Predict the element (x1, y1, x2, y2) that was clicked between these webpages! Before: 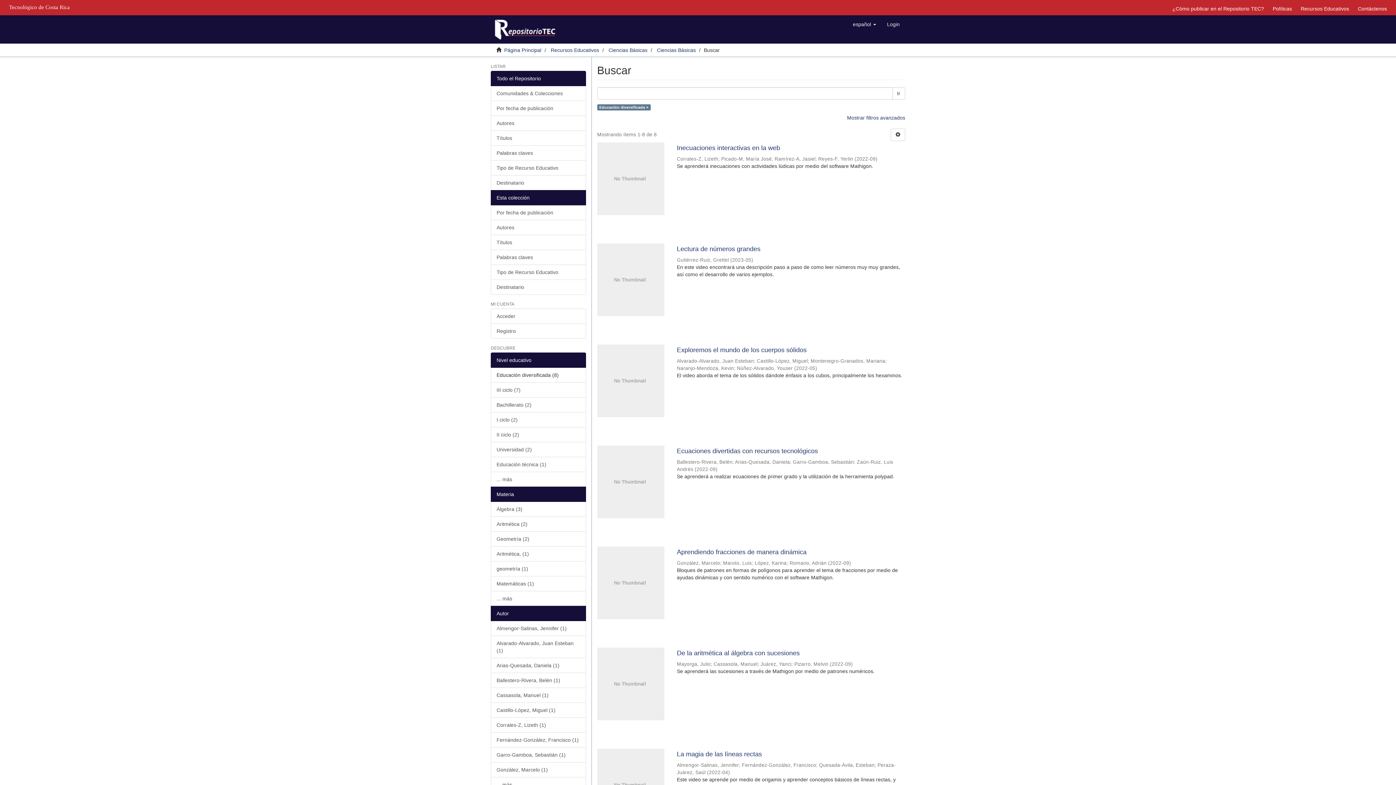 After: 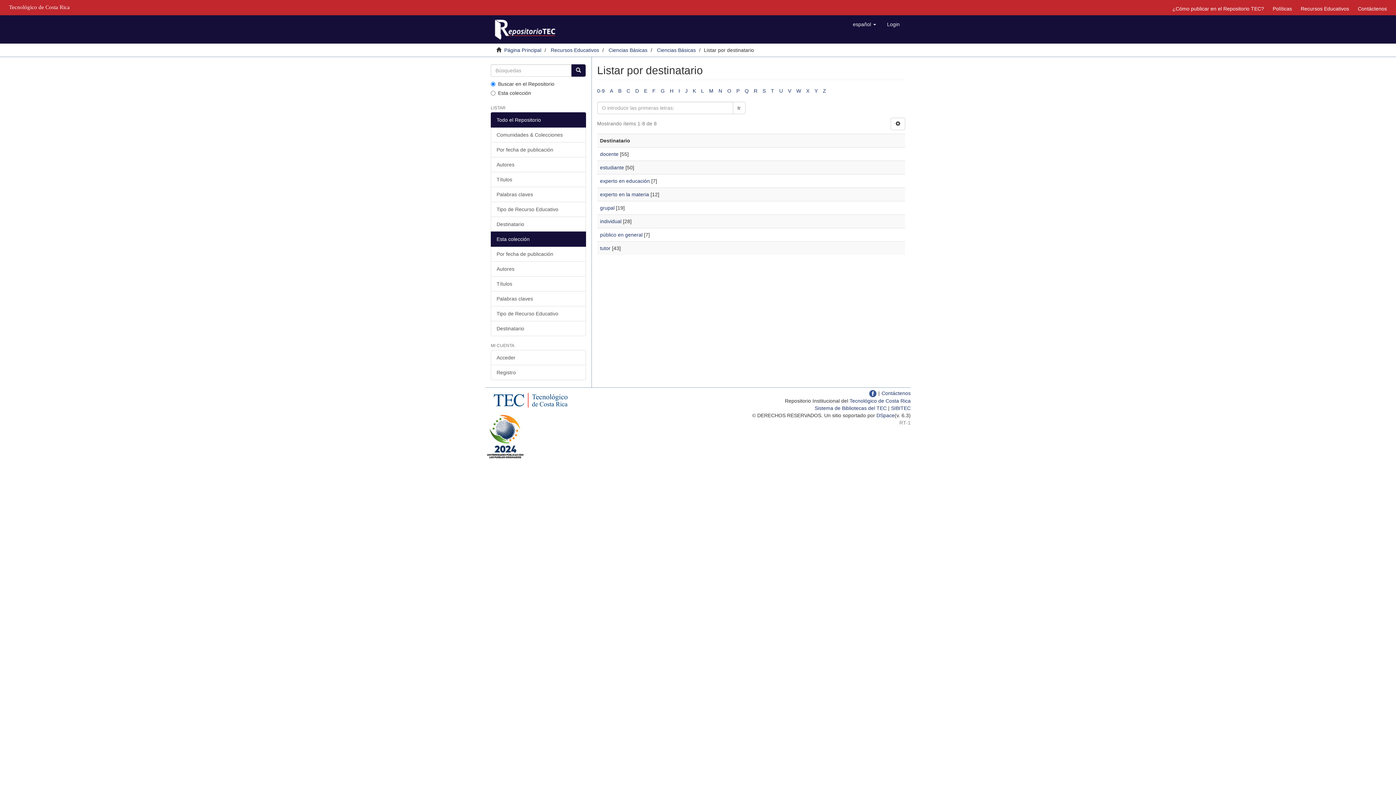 Action: label: Destinatario bbox: (490, 279, 586, 294)